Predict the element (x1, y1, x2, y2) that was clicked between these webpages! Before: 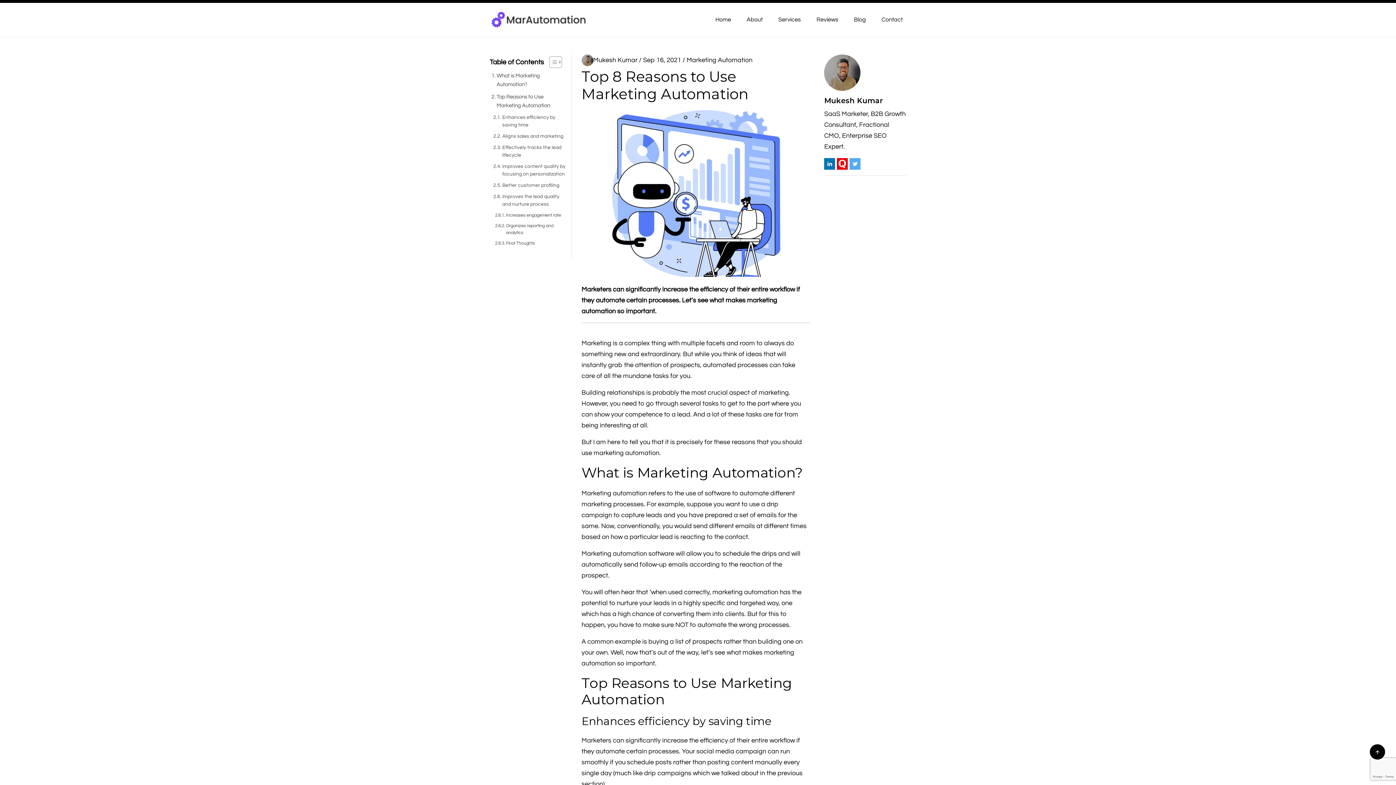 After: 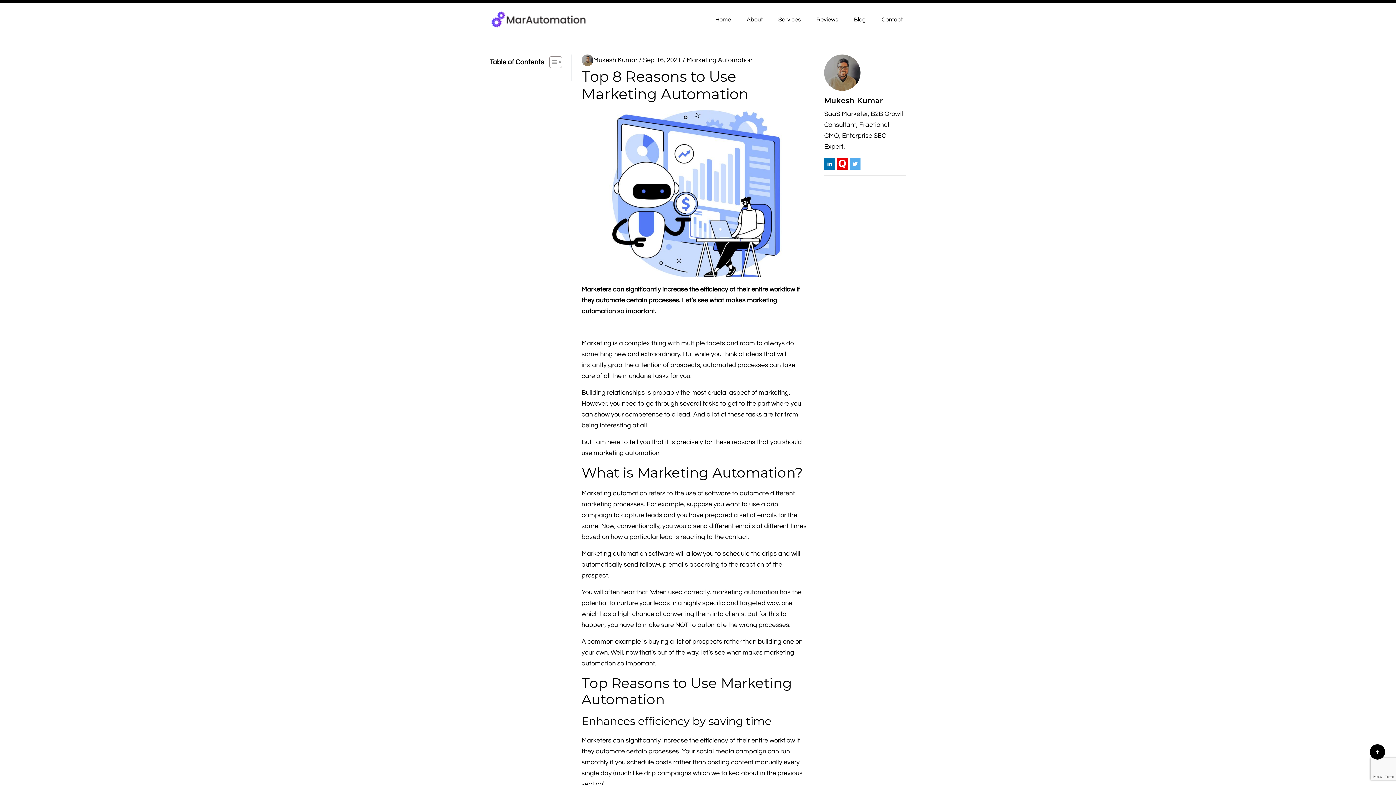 Action: label: Toggle Table of Content bbox: (544, 54, 564, 69)